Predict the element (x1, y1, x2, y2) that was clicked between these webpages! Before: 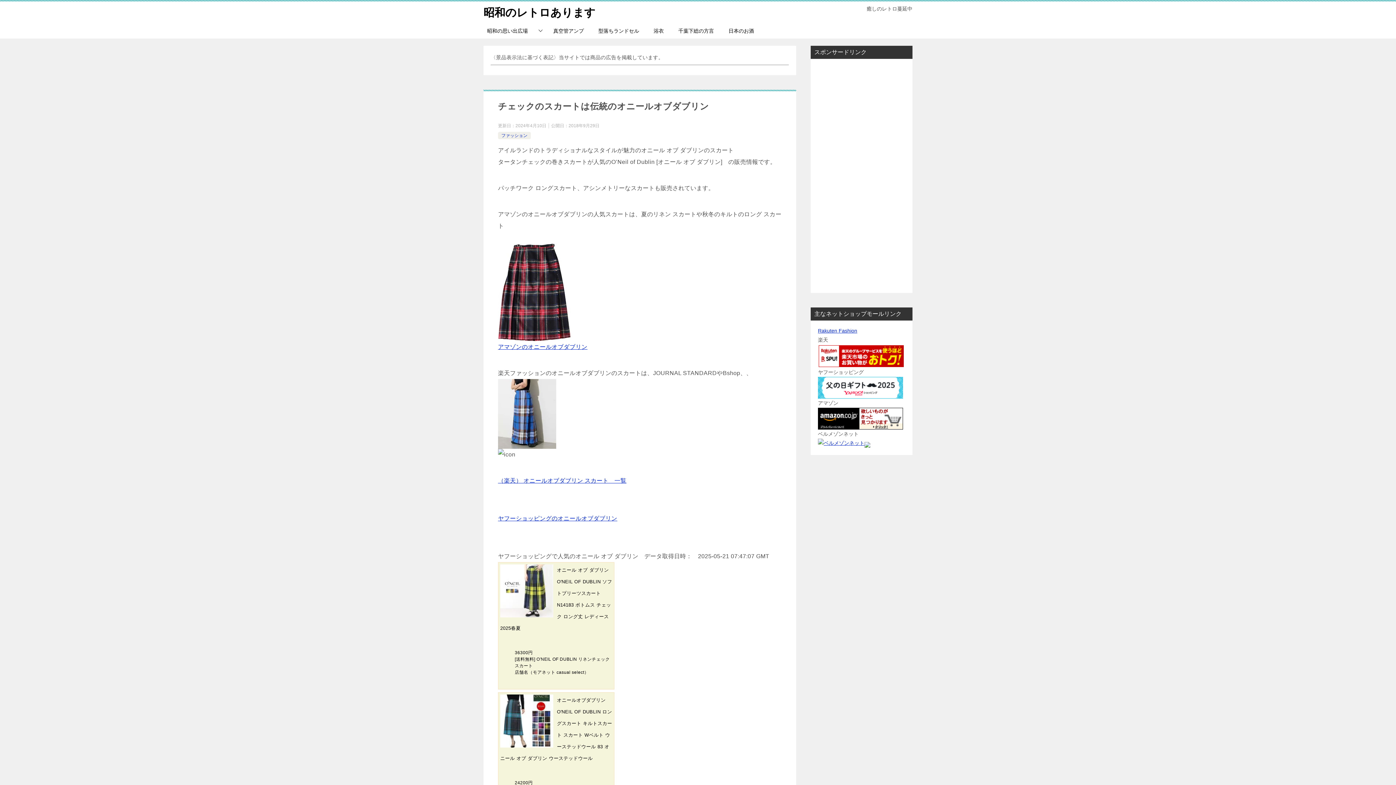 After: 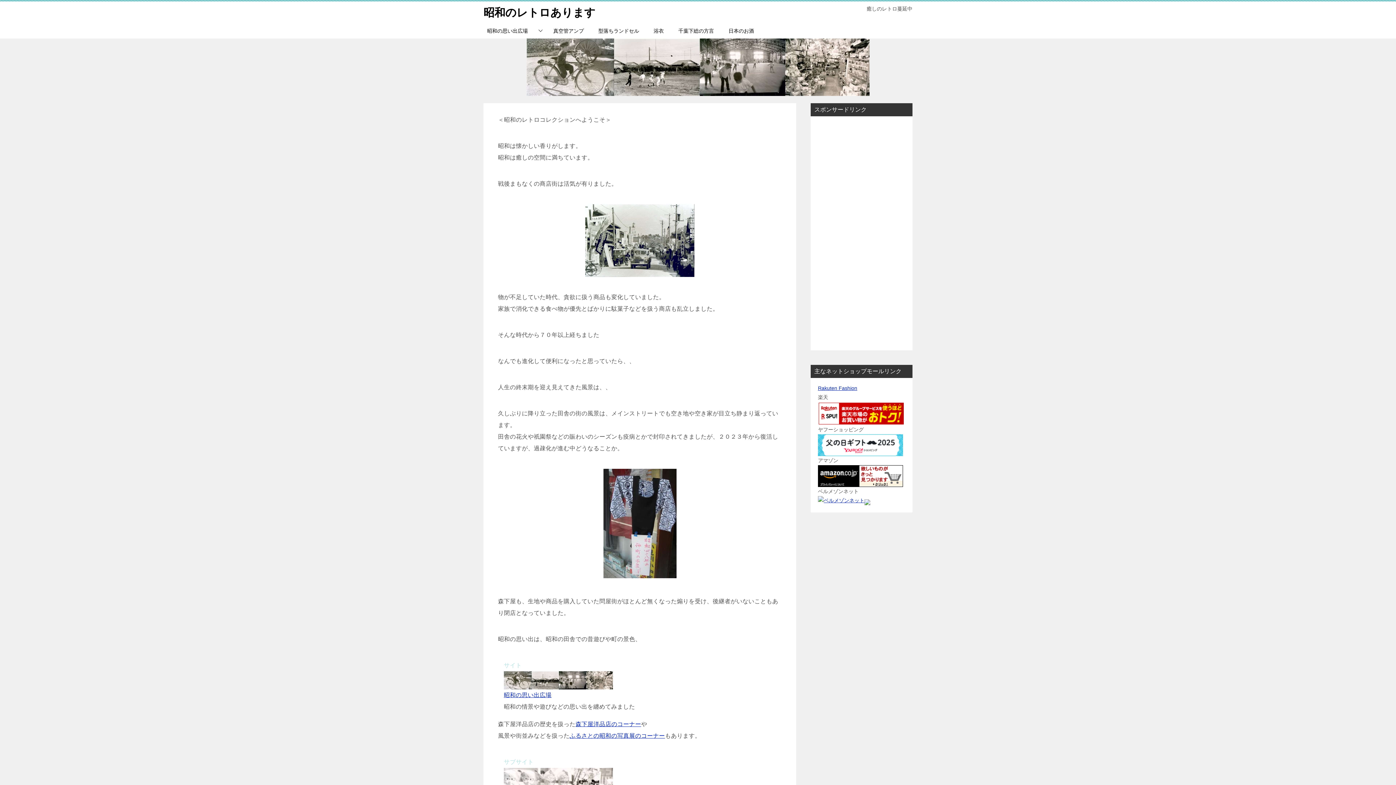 Action: bbox: (483, 6, 595, 18) label: 昭和のレトロあります